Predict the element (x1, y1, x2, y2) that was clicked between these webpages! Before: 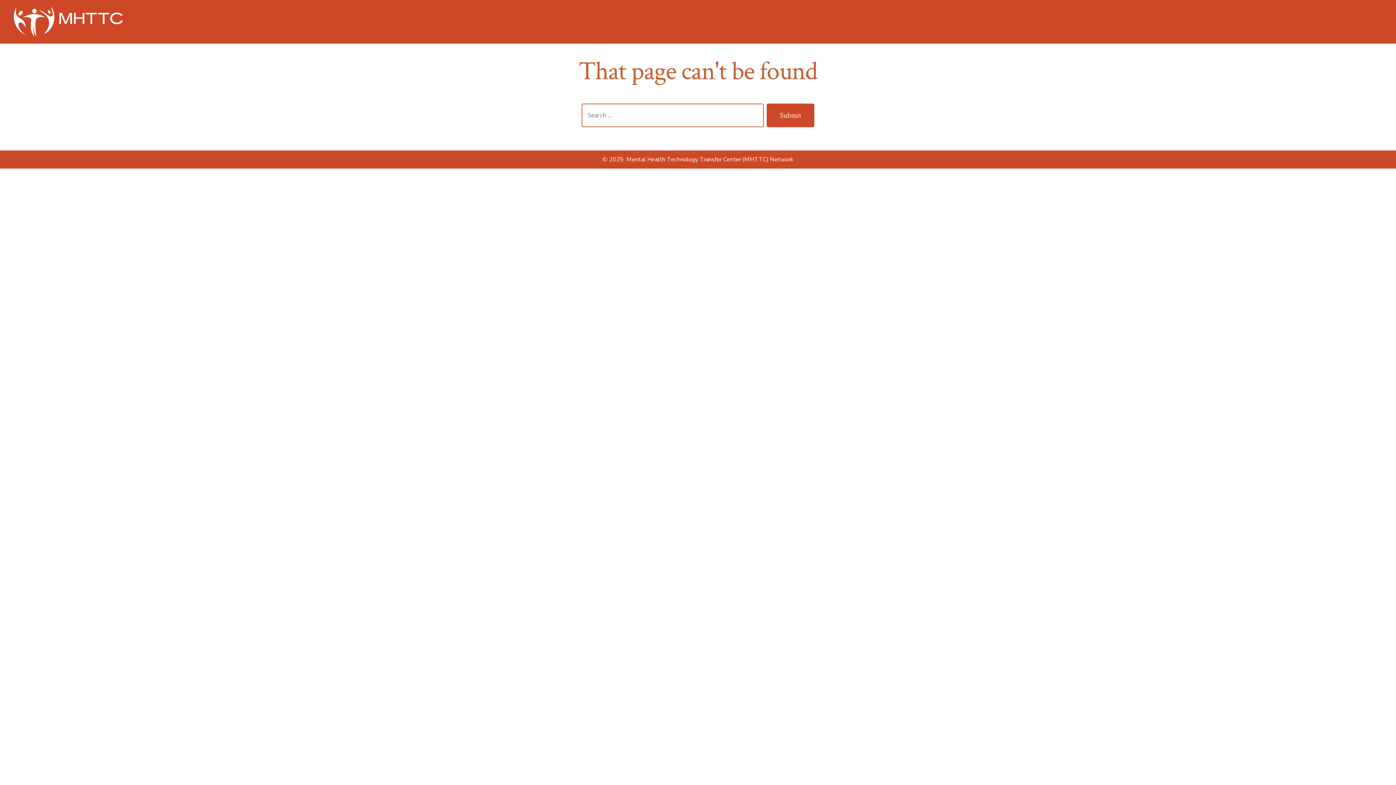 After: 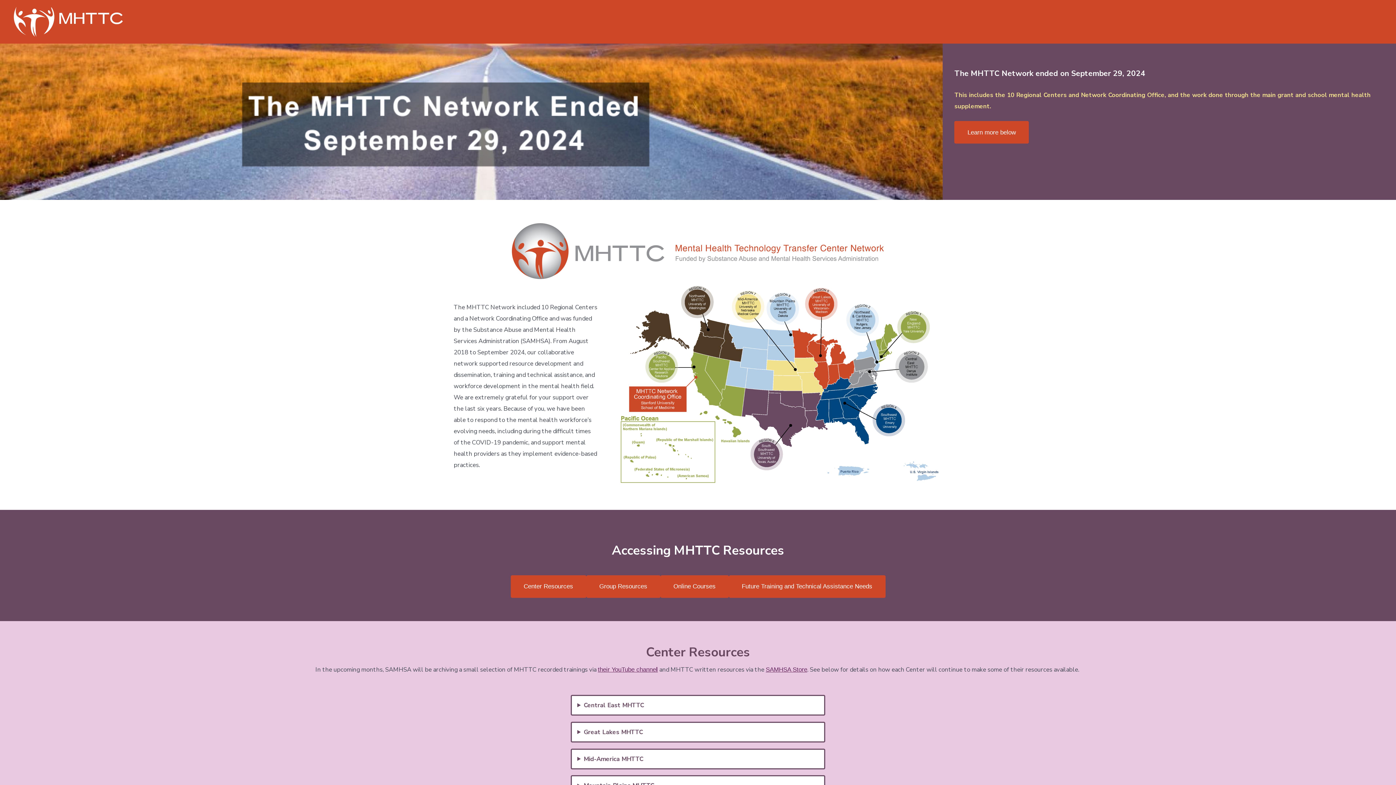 Action: bbox: (13, 6, 123, 36)